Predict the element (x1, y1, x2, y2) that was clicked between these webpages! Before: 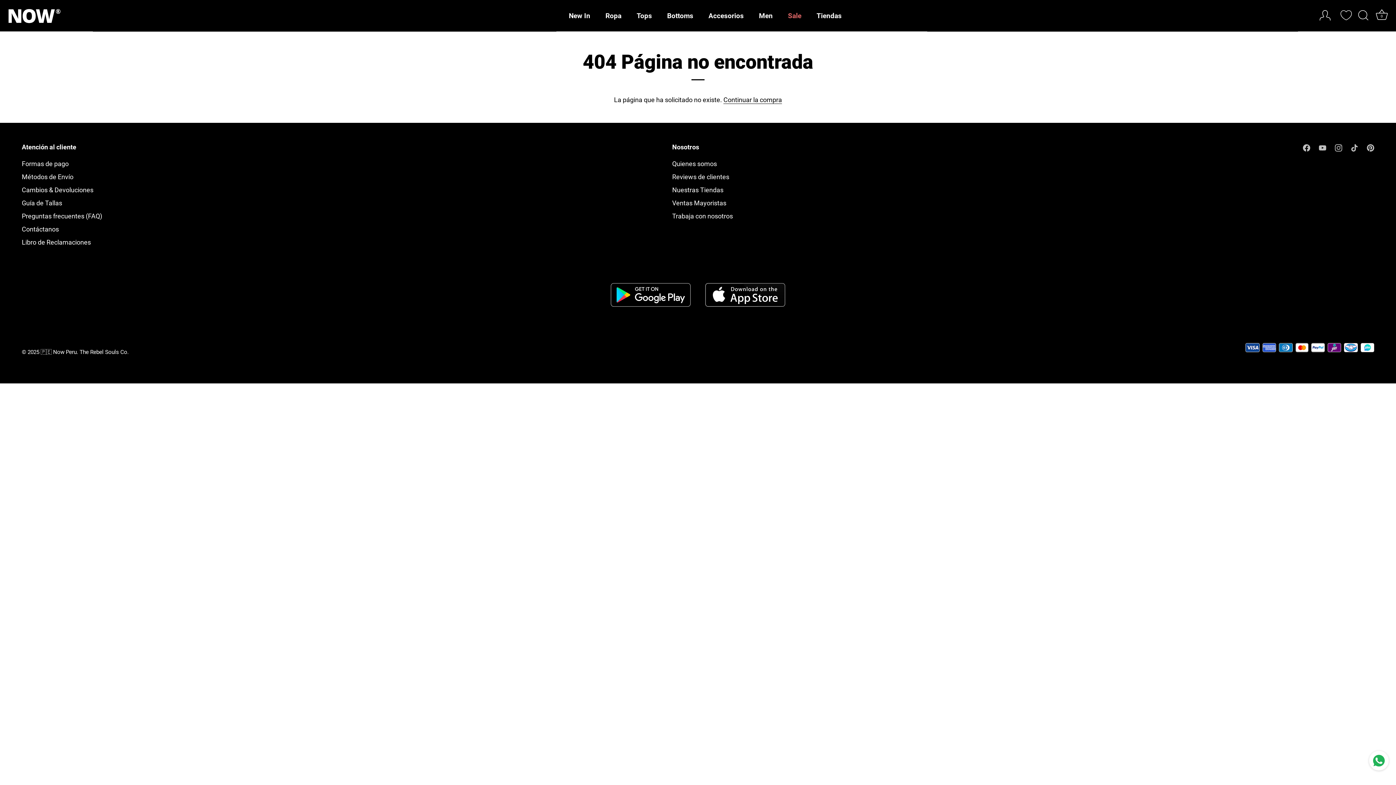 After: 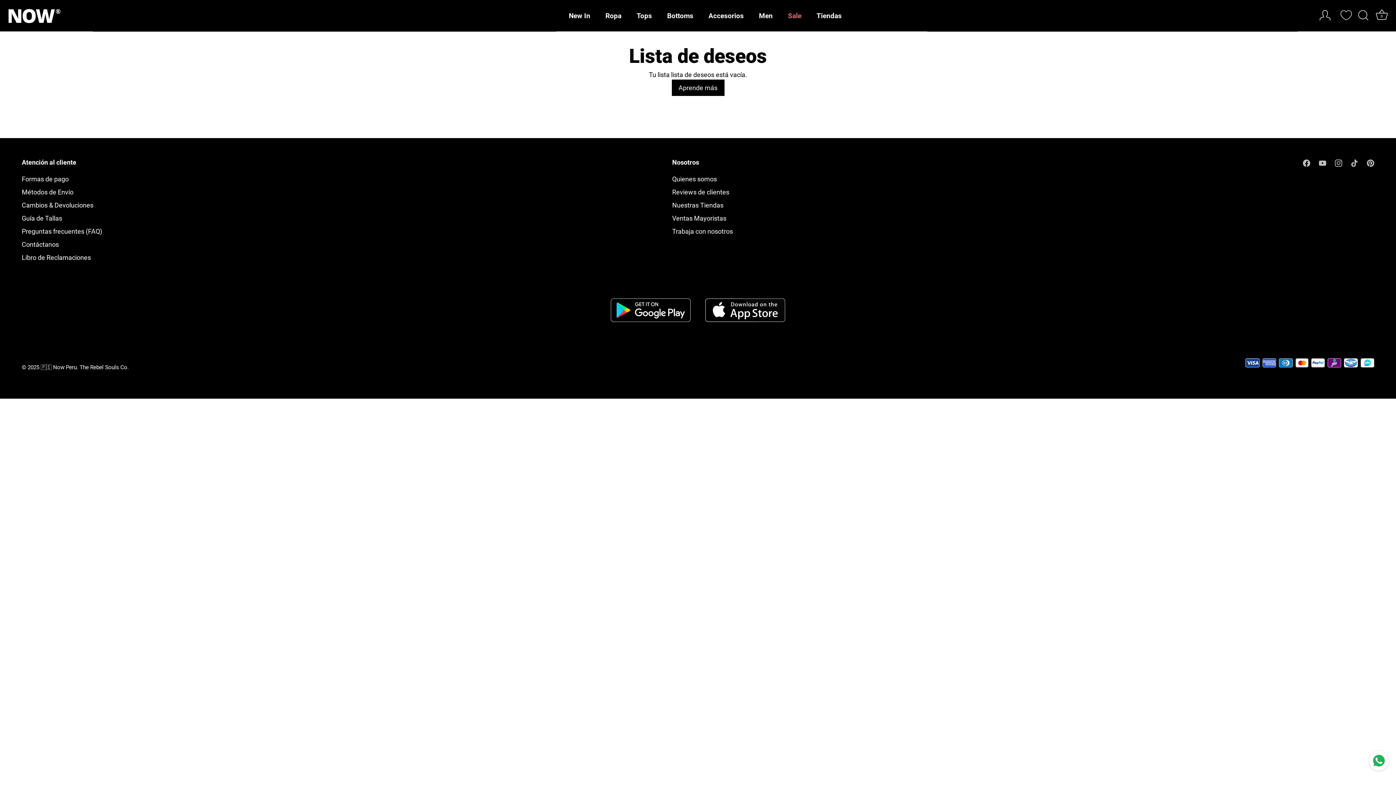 Action: bbox: (1341, 9, 1352, 20) label: Tu lista de deseos